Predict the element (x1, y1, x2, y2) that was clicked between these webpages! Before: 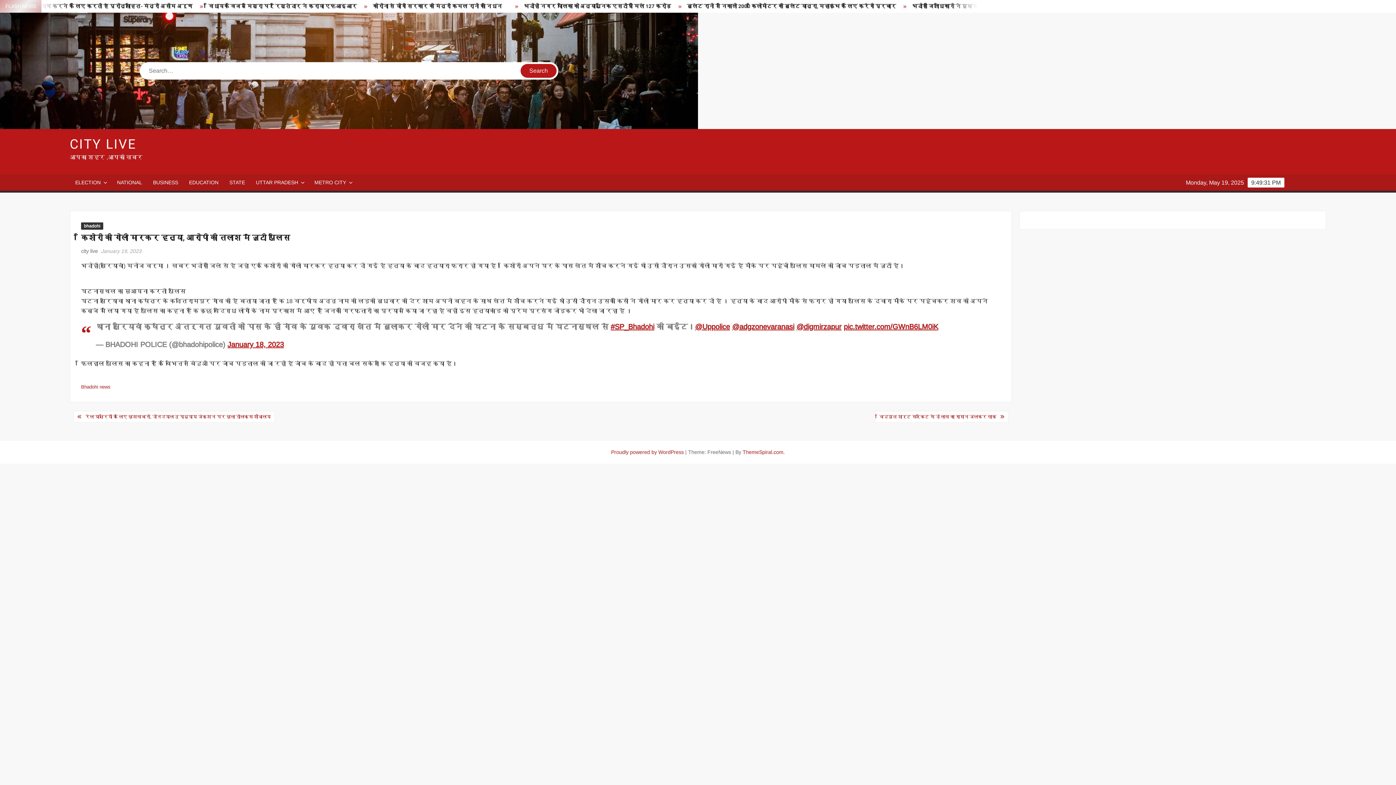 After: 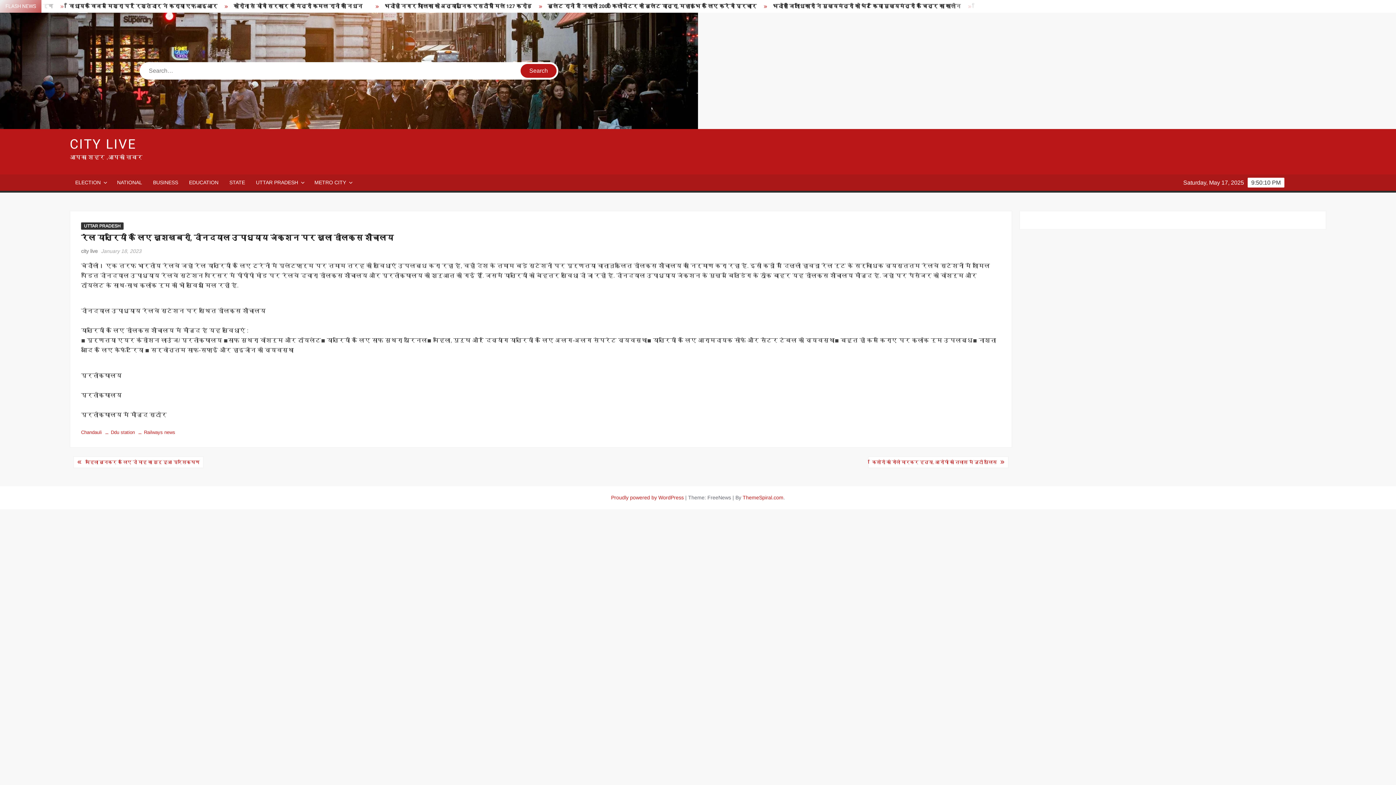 Action: bbox: (81, 411, 274, 422) label: रेल यात्रियों के लिए खुशखबरी, दीनदयाल उपाध्याय जंक्शन पर खुला डीलक्स शौचालय